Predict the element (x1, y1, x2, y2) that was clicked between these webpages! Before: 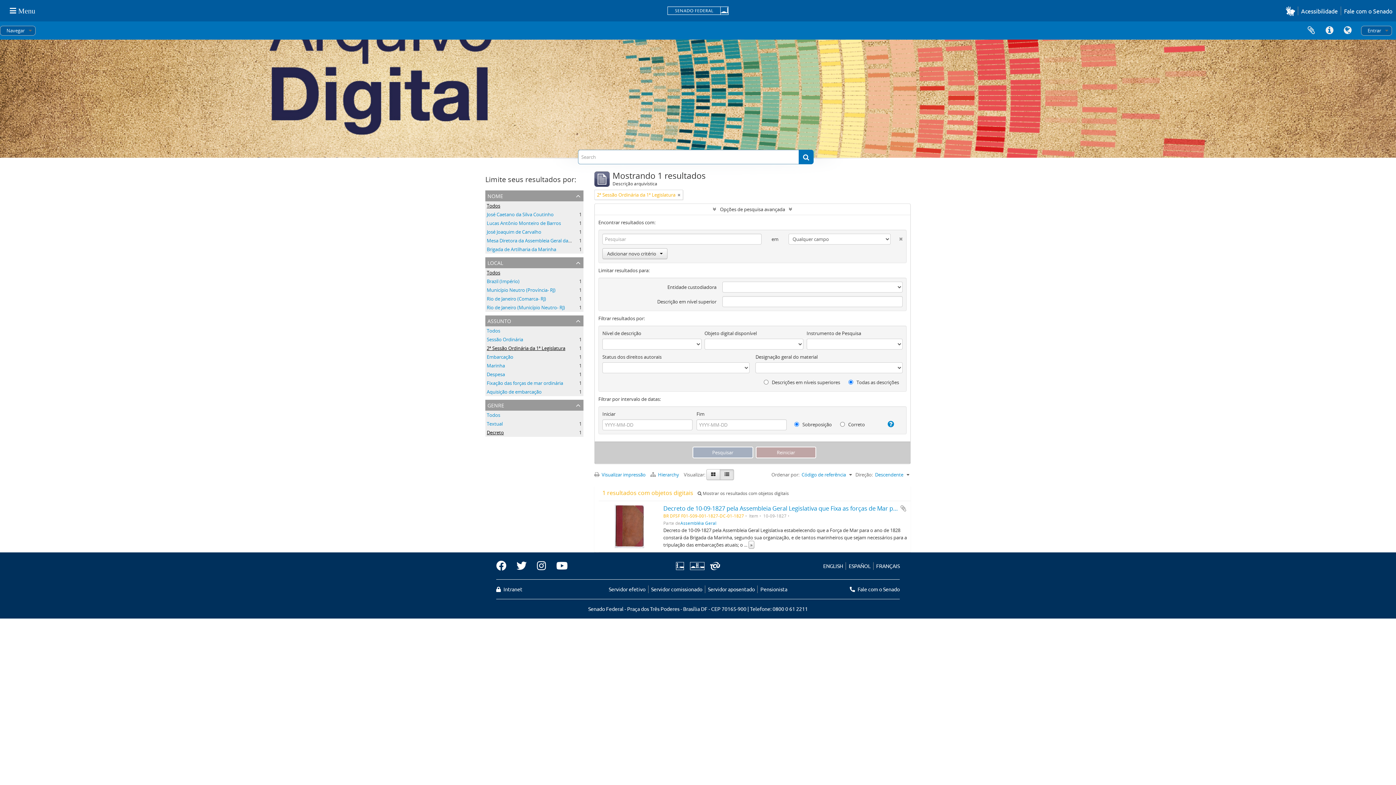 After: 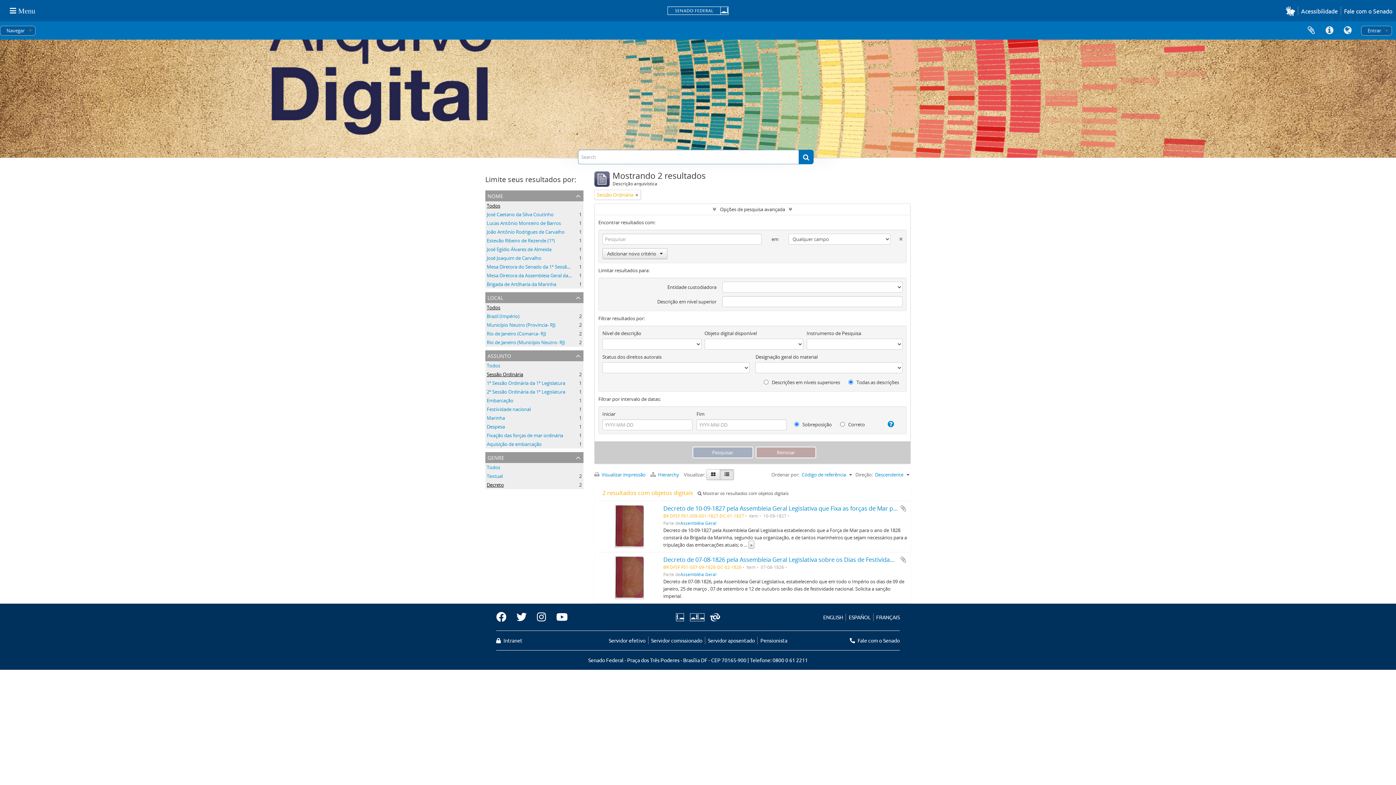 Action: label: Sessão Ordinária
, 1 resultados bbox: (486, 336, 523, 342)